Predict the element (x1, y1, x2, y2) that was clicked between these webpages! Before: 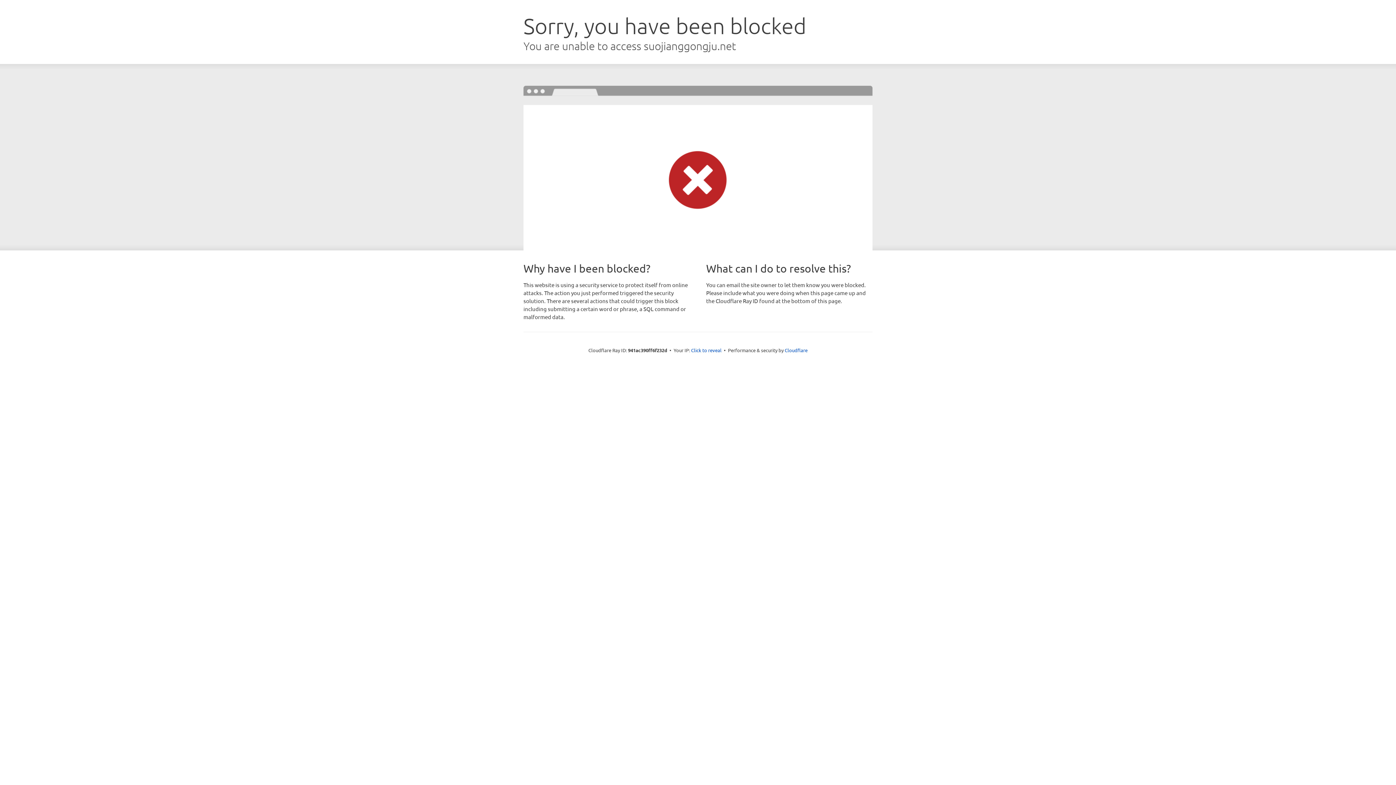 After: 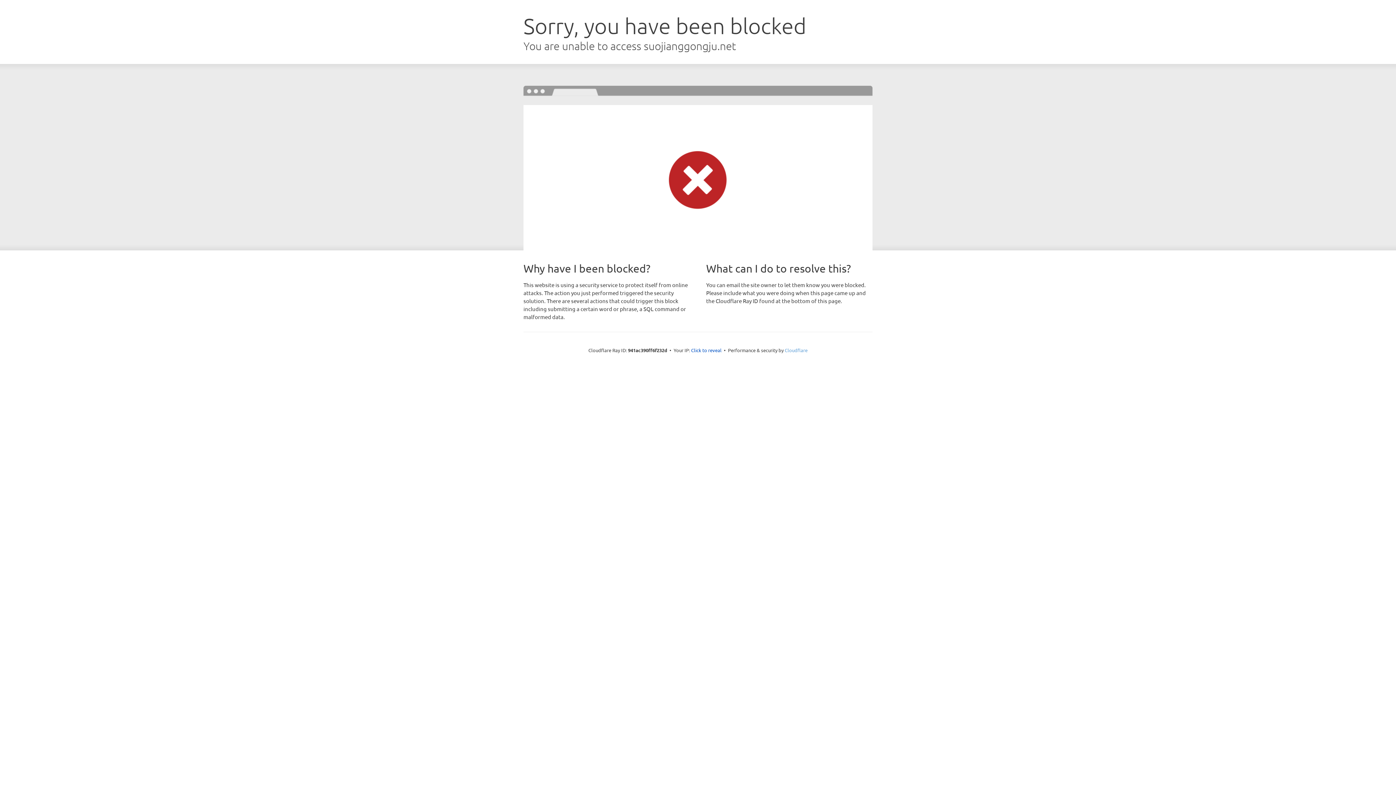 Action: bbox: (784, 347, 807, 353) label: Cloudflare